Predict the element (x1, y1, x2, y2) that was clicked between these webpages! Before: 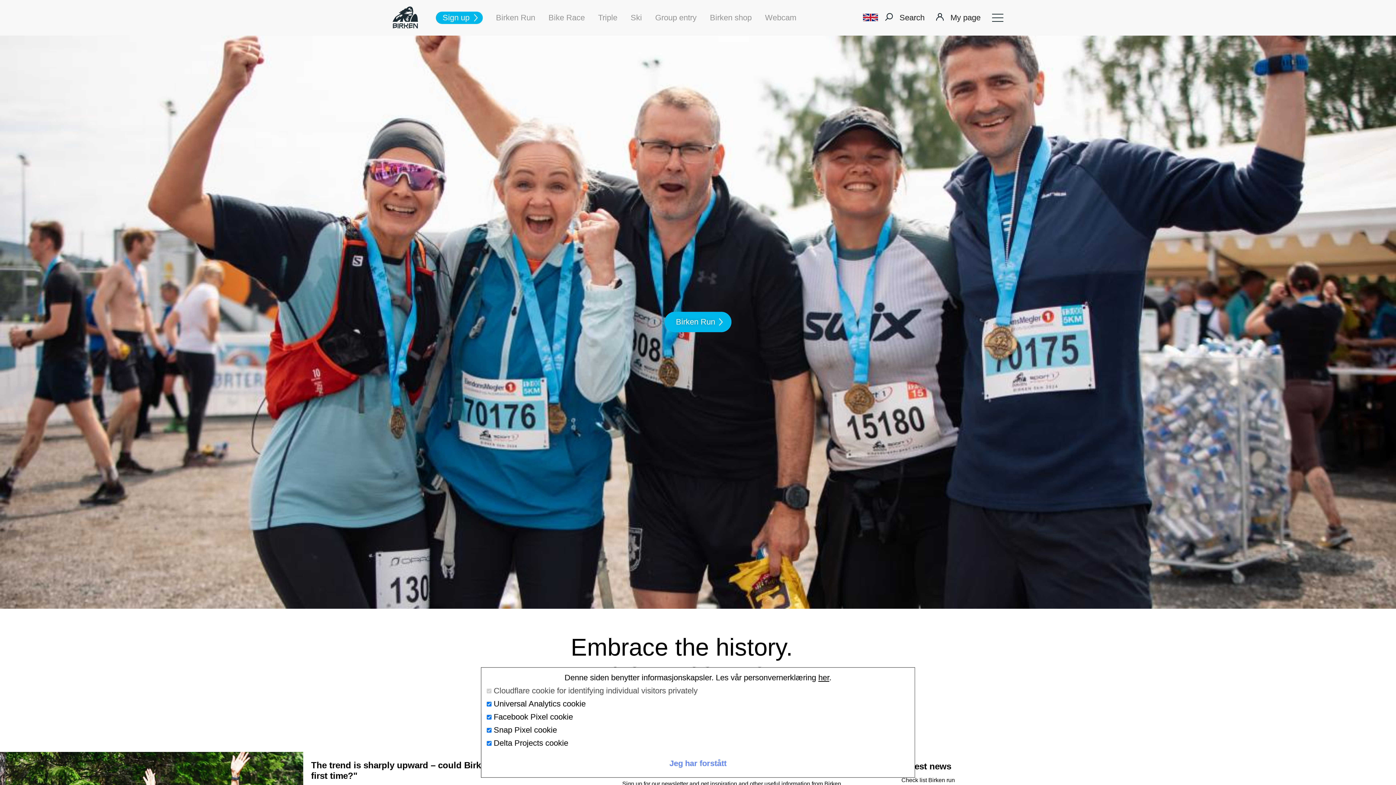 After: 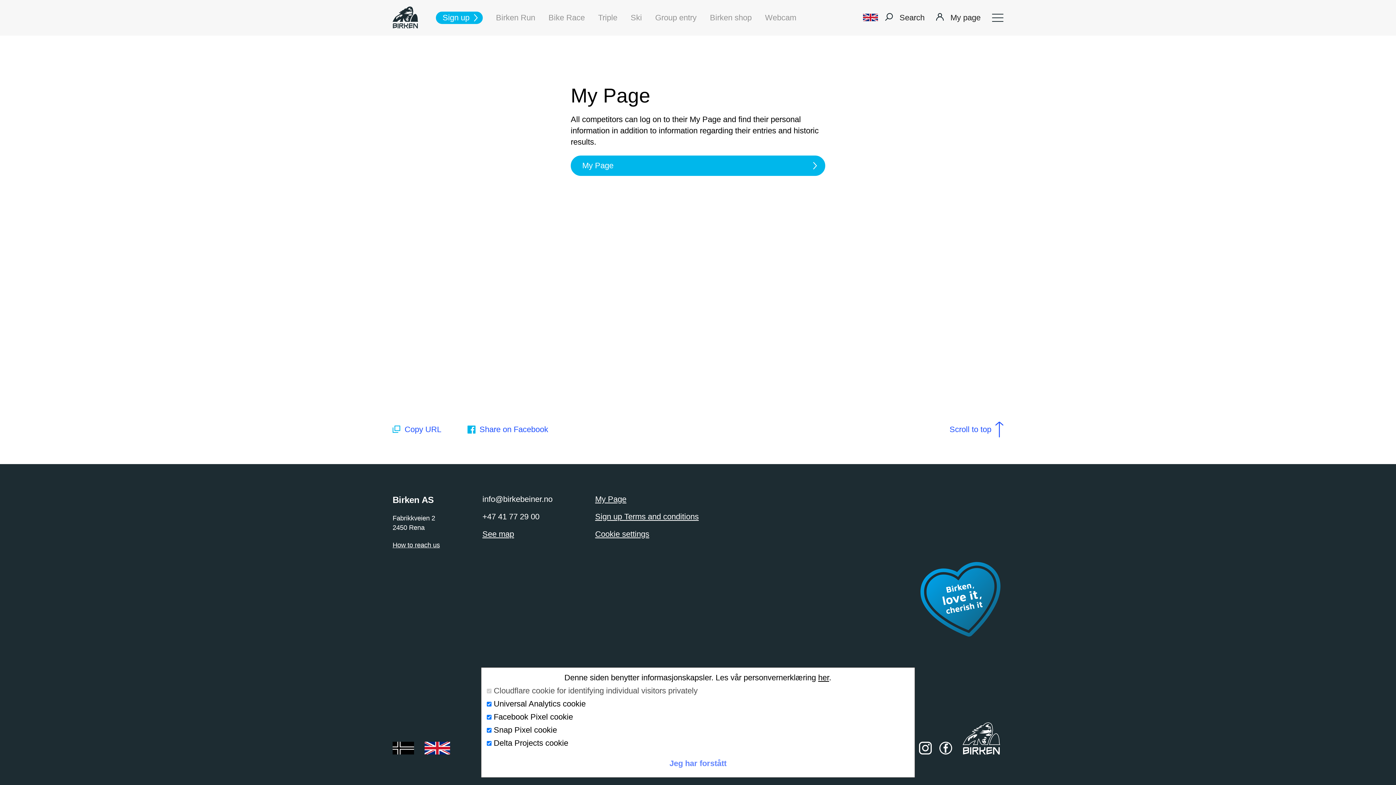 Action: bbox: (936, 12, 992, 22) label: My page